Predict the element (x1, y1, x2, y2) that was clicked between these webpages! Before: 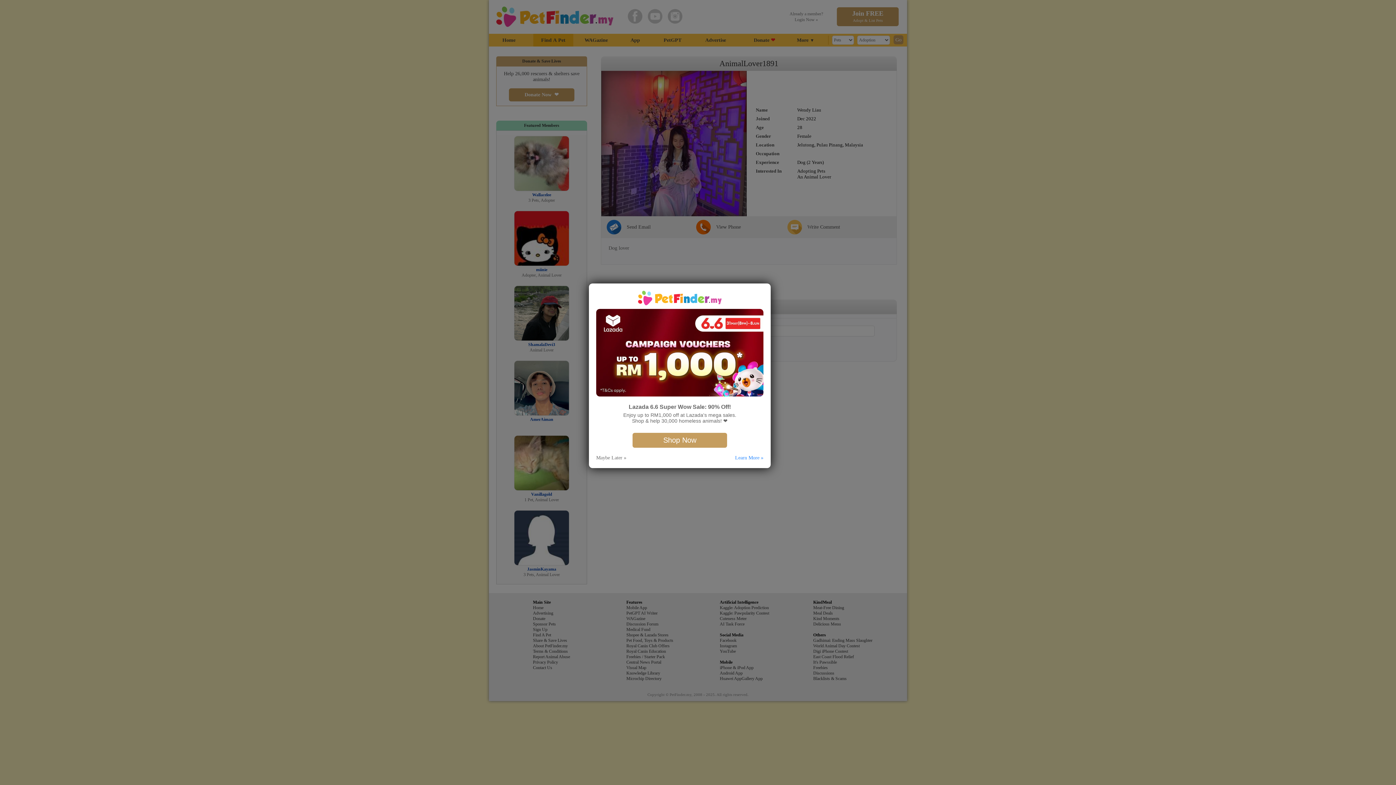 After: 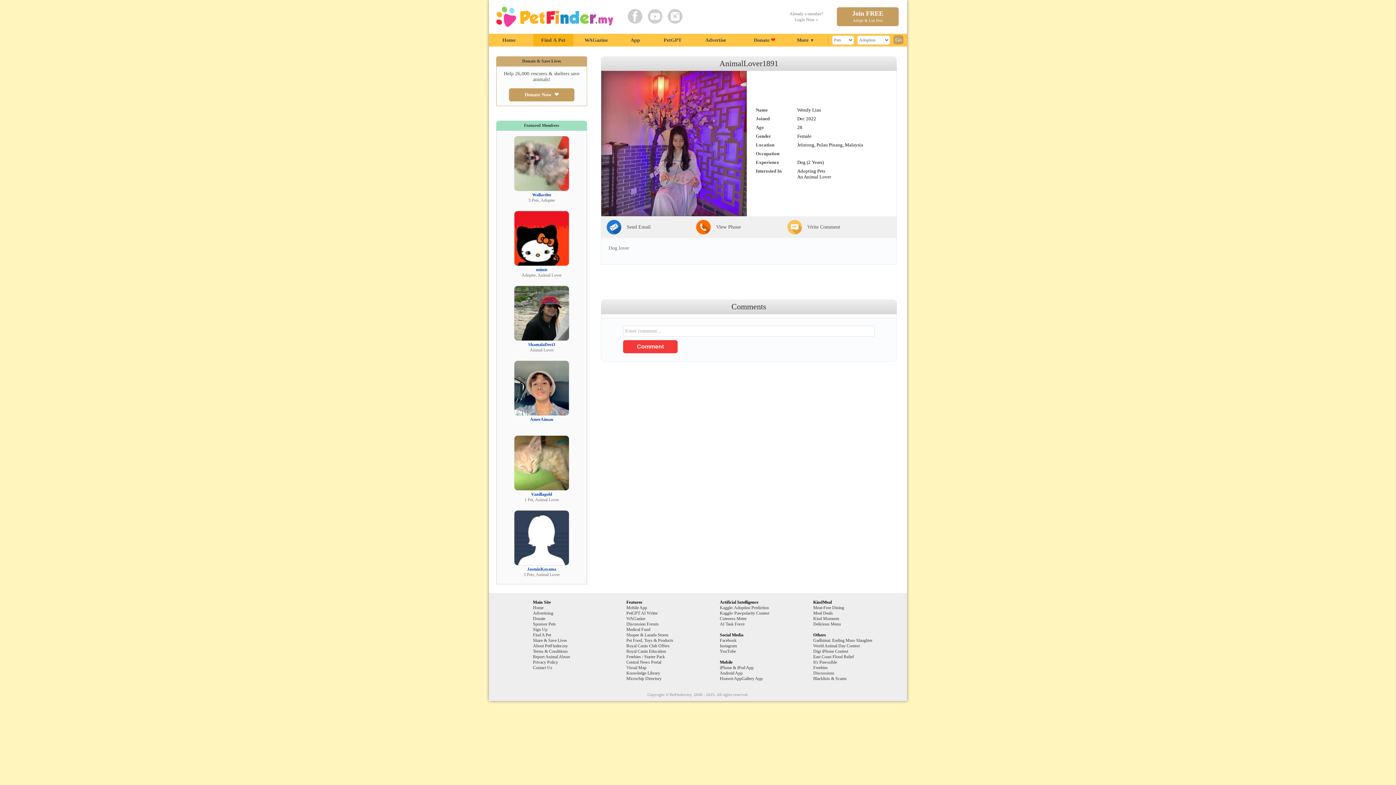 Action: label: Maybe Later » bbox: (596, 455, 626, 460)